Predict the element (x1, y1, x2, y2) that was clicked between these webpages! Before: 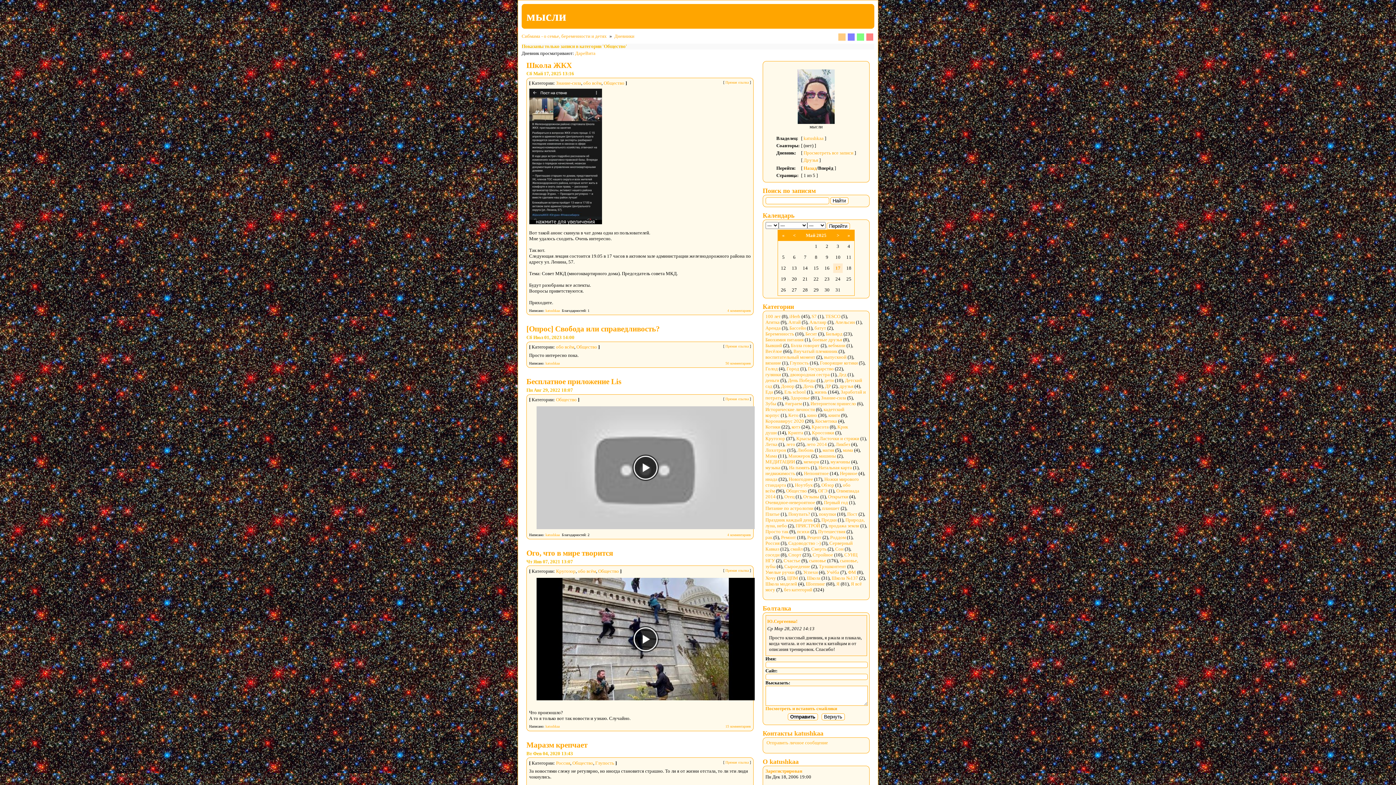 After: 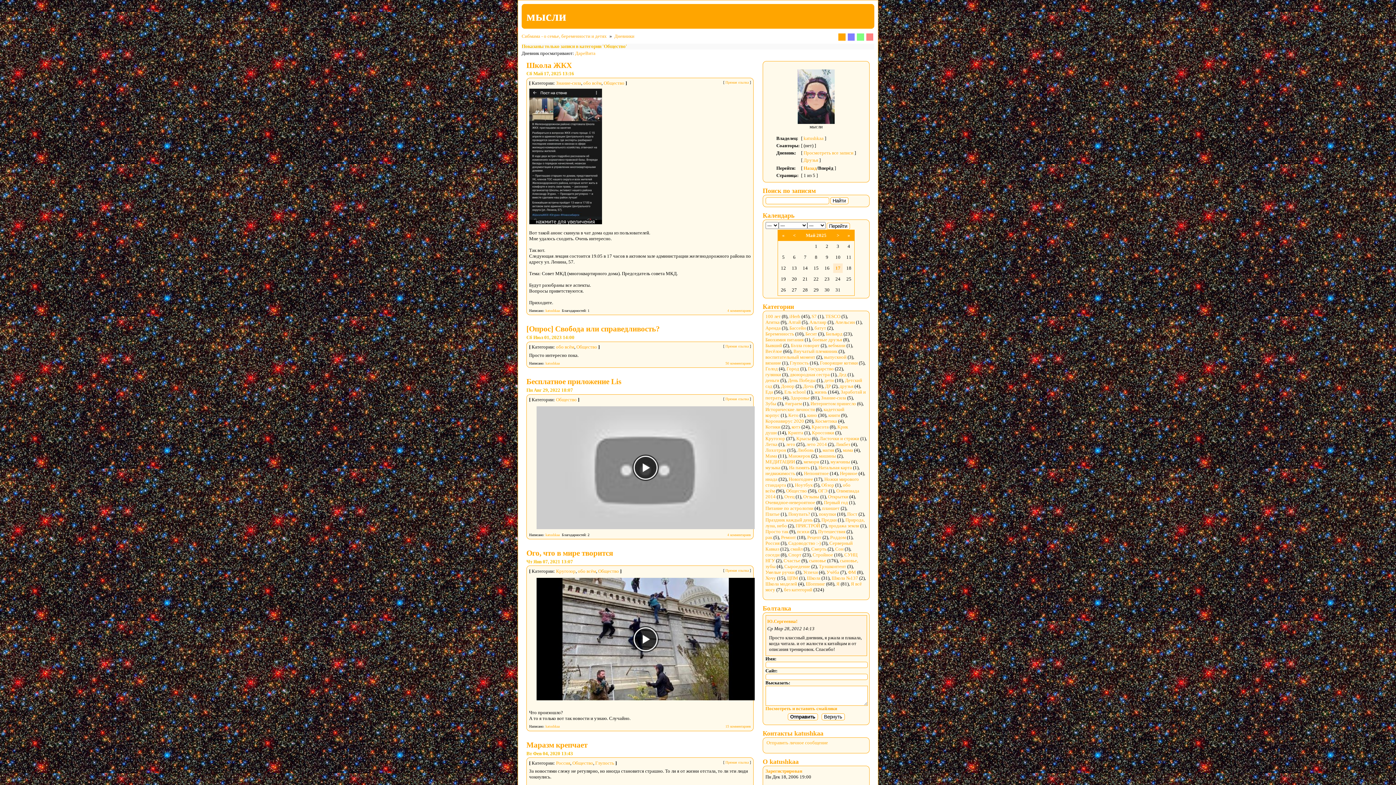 Action: bbox: (838, 33, 845, 40)